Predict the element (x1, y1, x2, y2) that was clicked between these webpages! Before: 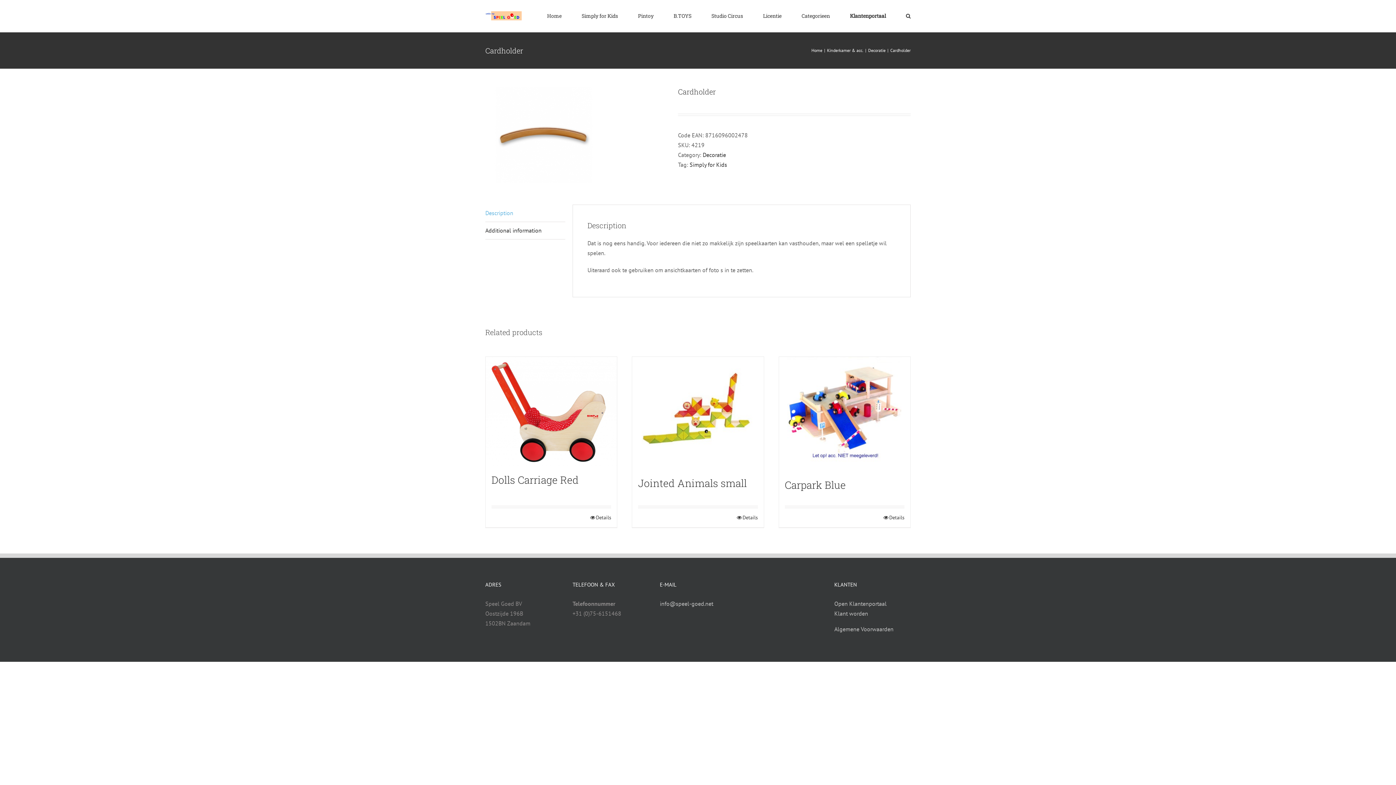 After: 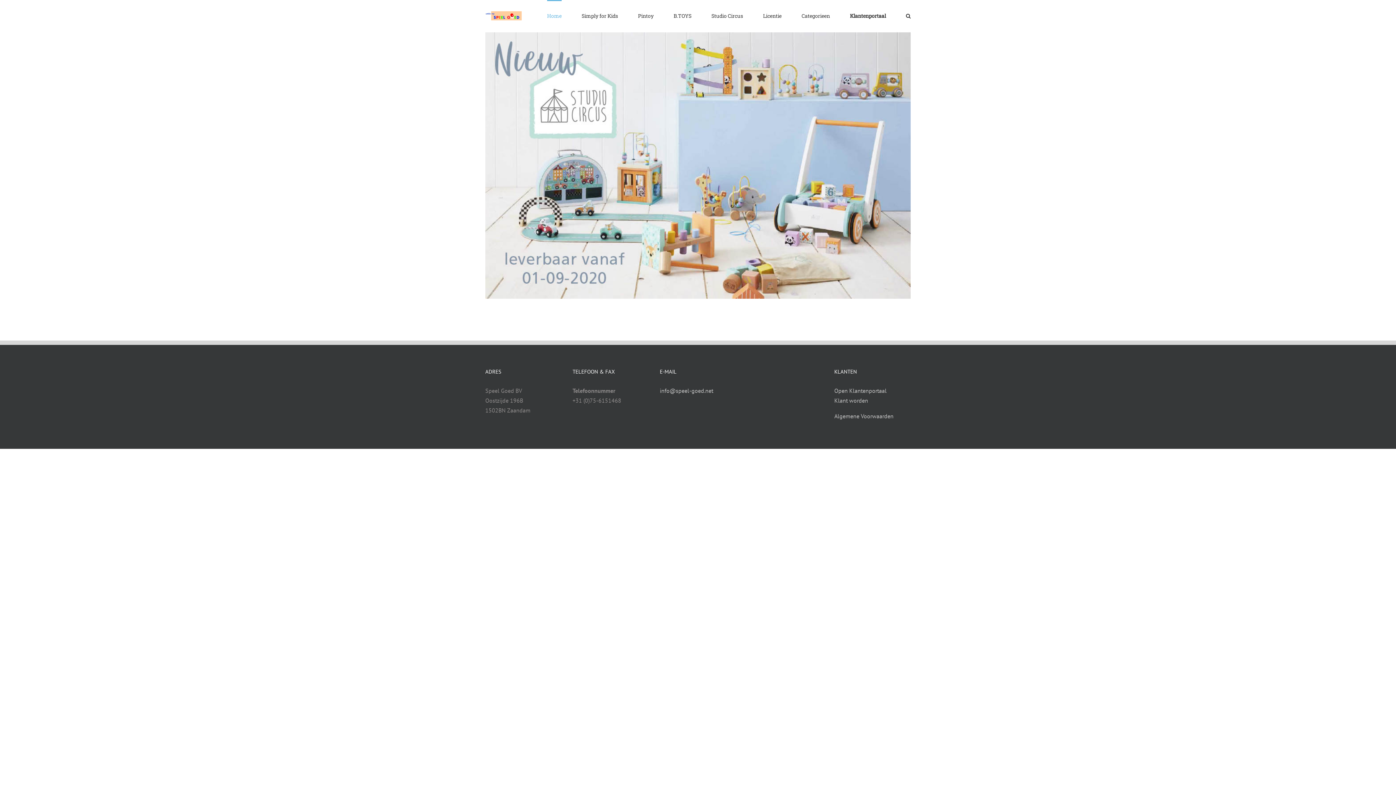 Action: label: Home bbox: (547, 0, 561, 30)